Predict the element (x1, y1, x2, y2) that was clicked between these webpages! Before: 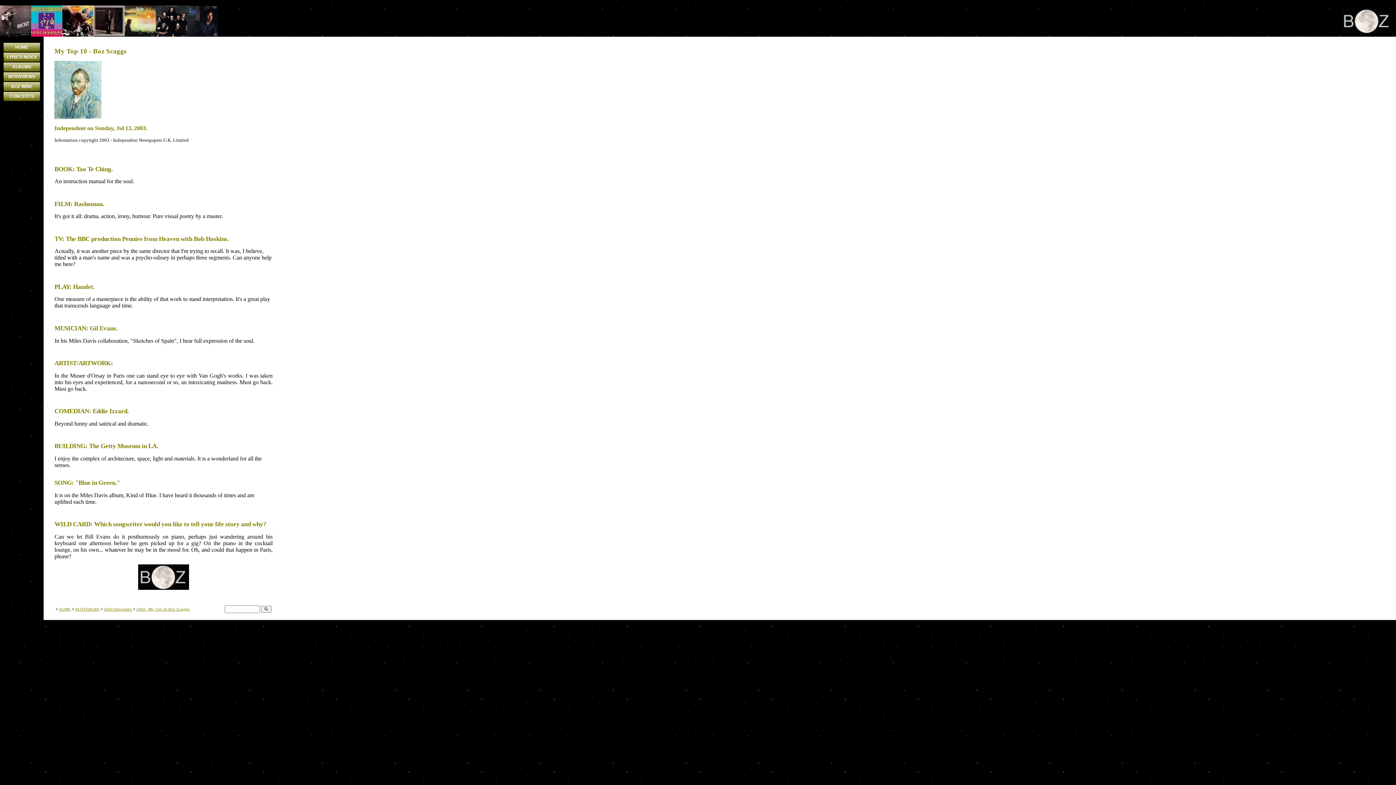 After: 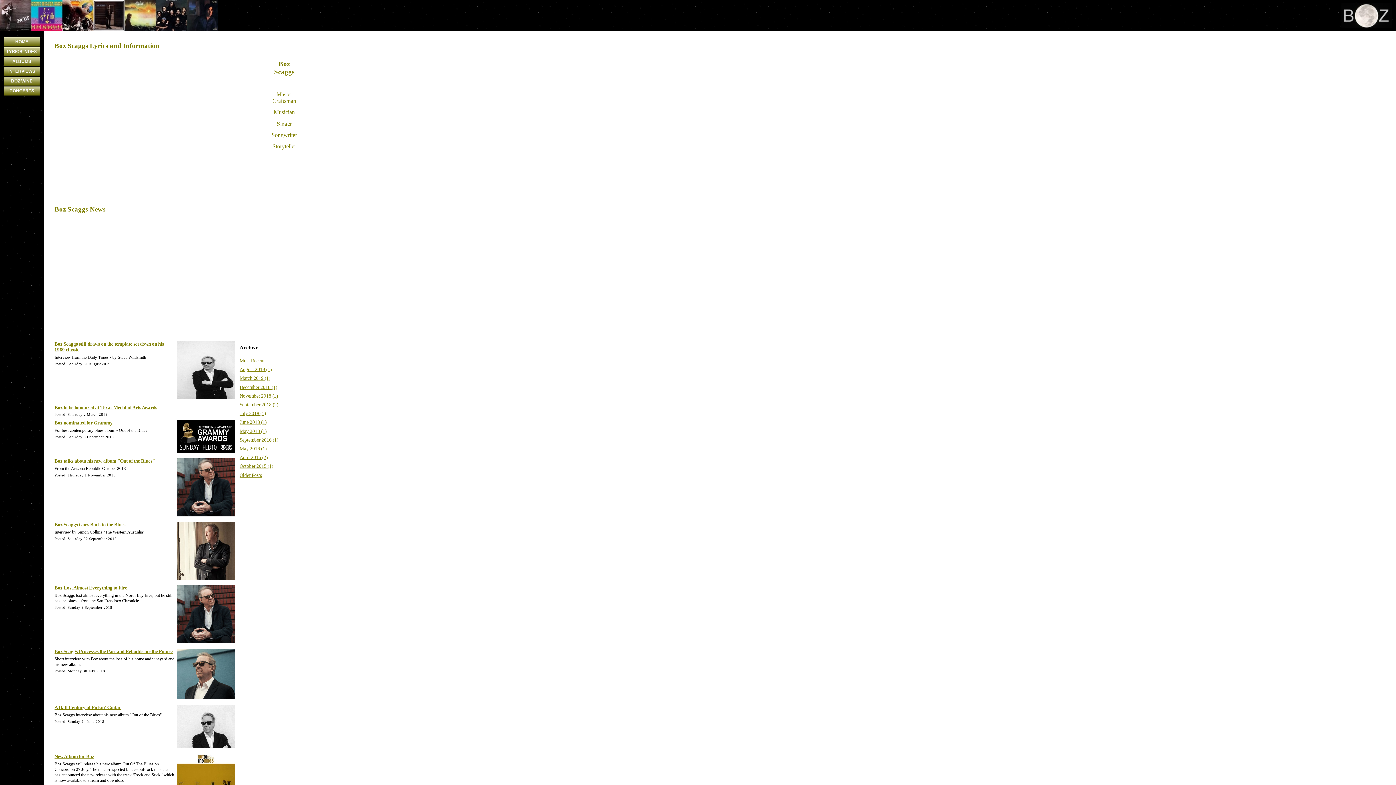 Action: bbox: (0, 32, 218, 37)